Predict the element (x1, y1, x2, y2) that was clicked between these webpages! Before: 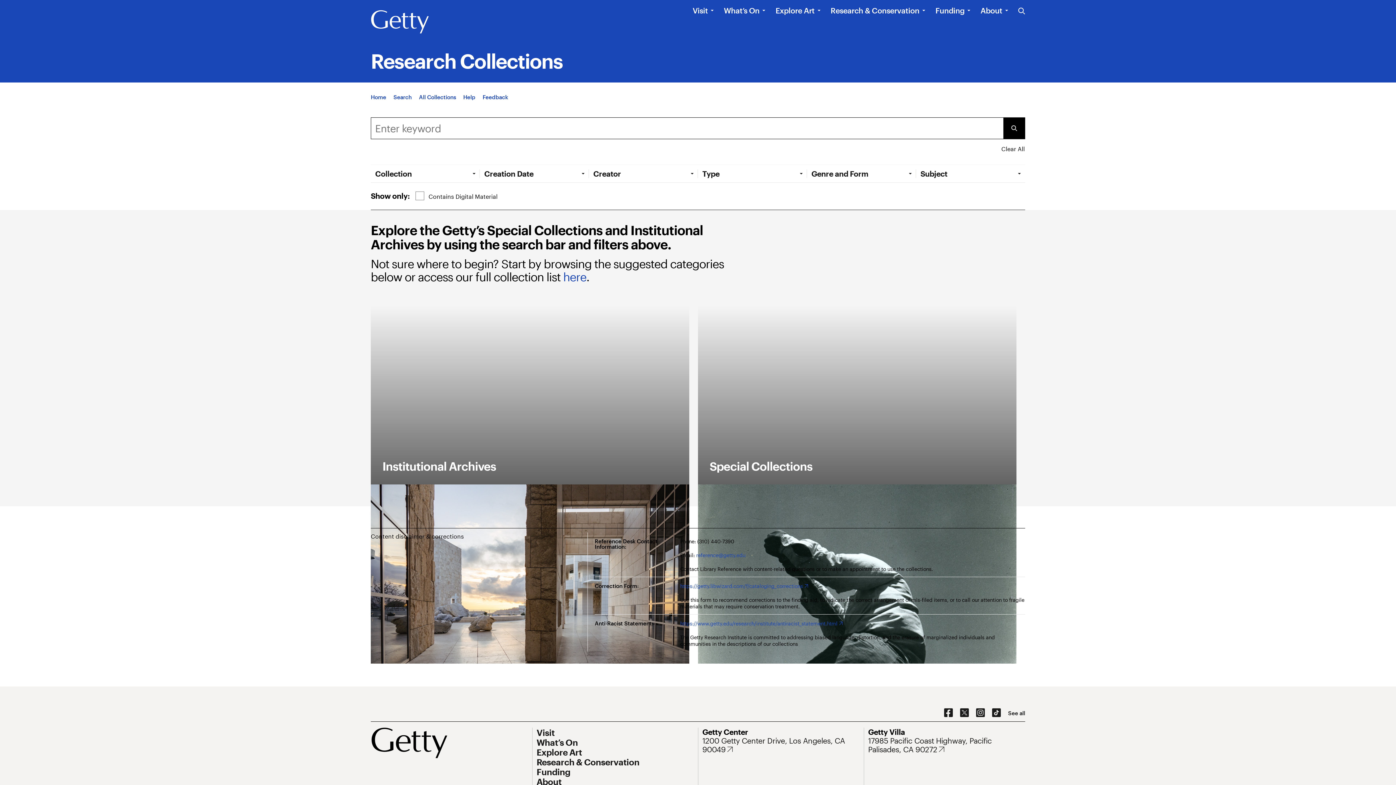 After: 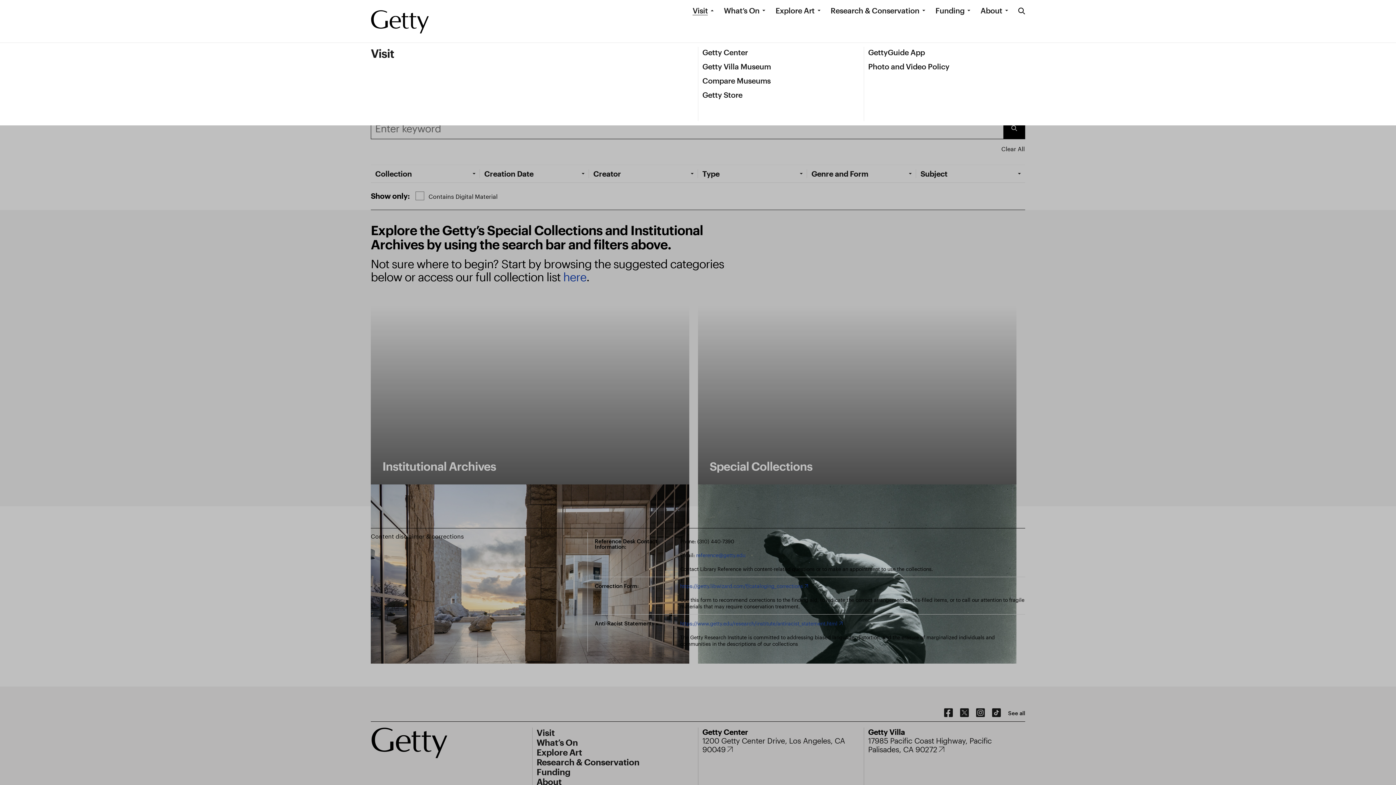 Action: label: Visit bbox: (692, 5, 708, 15)